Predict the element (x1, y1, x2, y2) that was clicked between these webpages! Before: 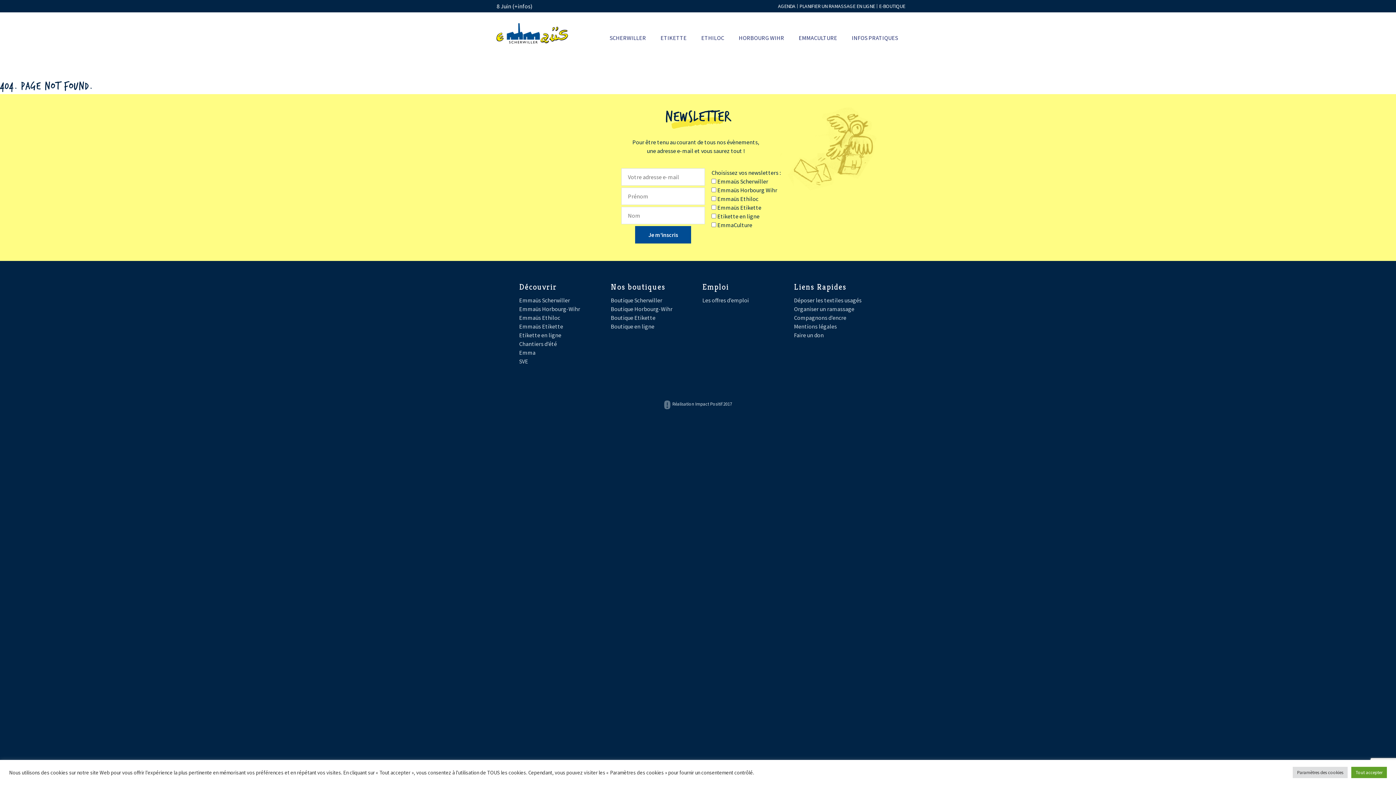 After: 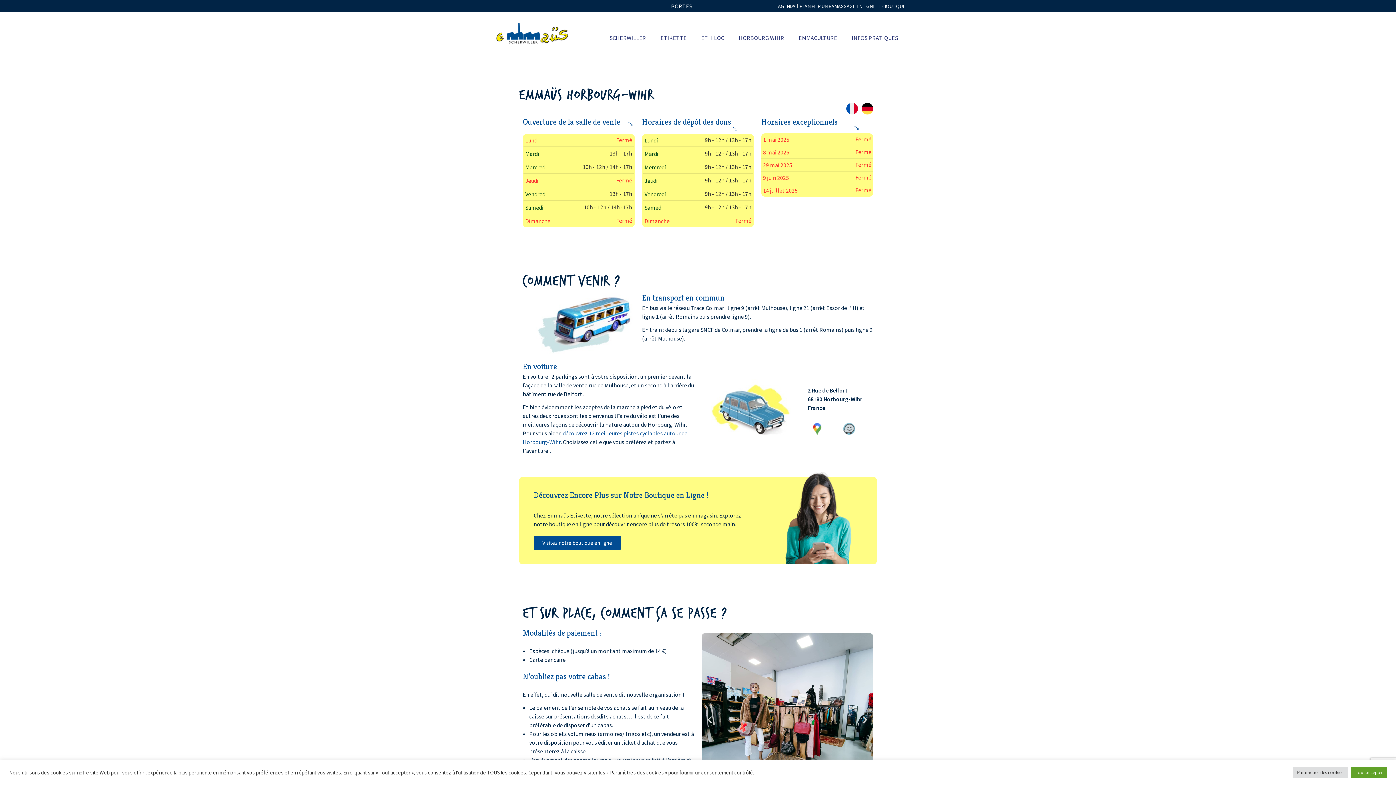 Action: label: Boutique Horbourg-Wihr bbox: (610, 305, 672, 312)